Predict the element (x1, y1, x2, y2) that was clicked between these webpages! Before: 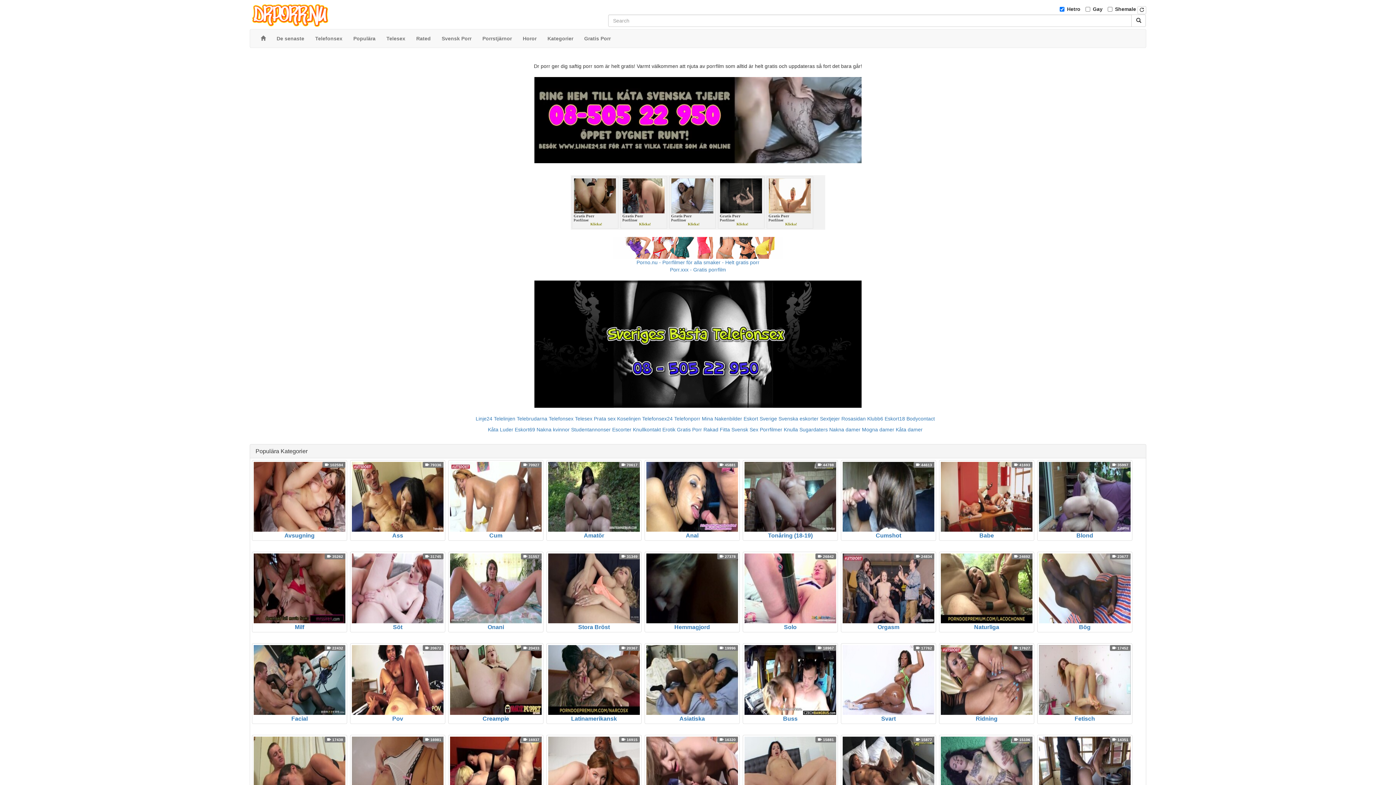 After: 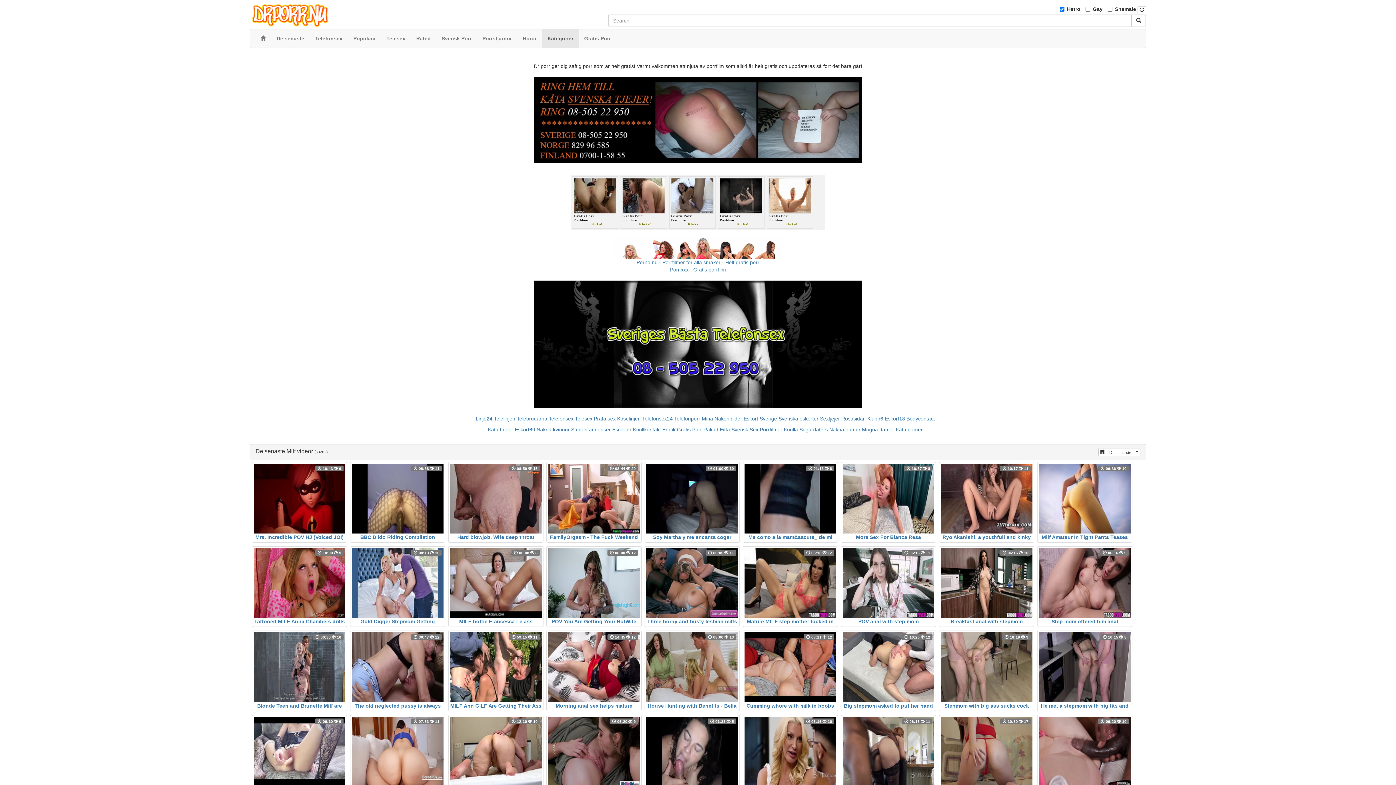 Action: label: Milf
 35262 bbox: (252, 552, 347, 632)